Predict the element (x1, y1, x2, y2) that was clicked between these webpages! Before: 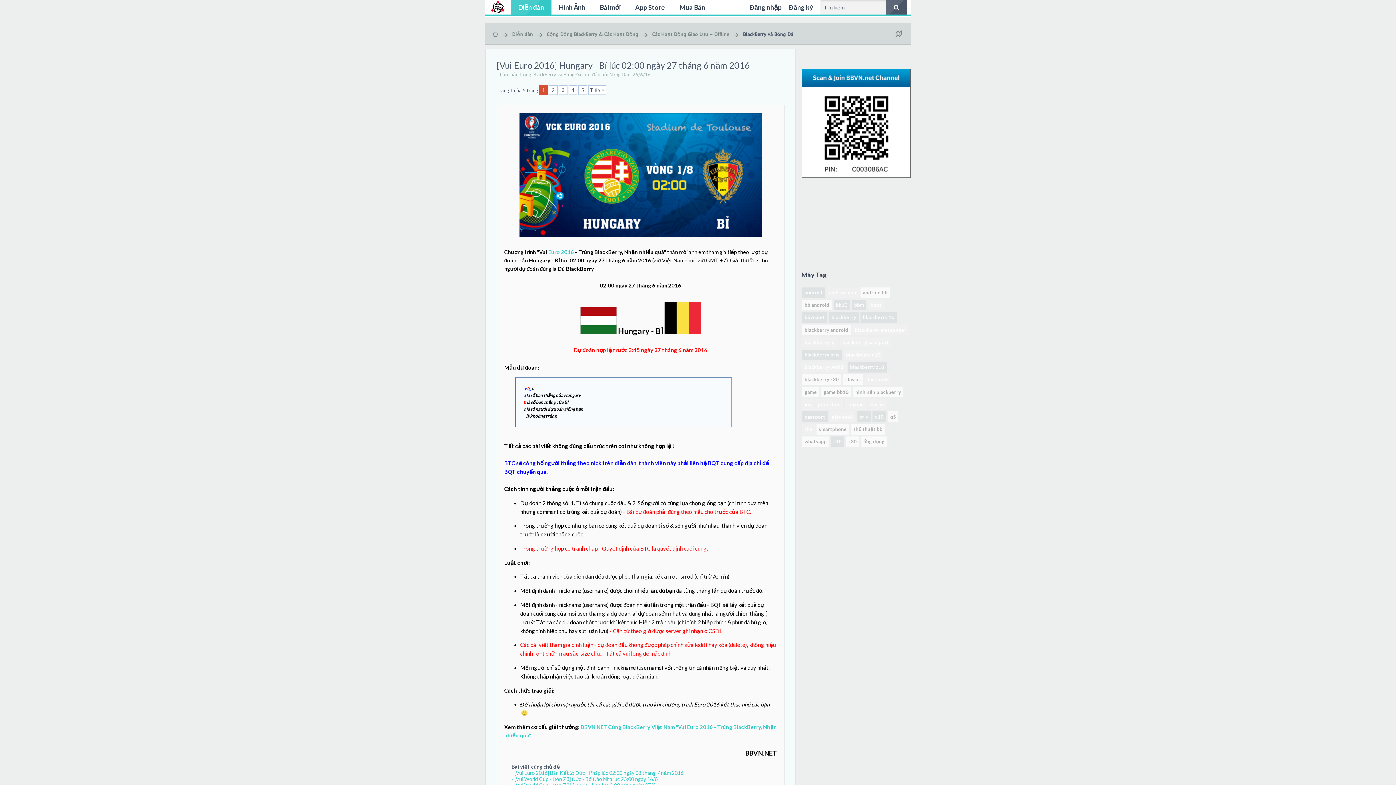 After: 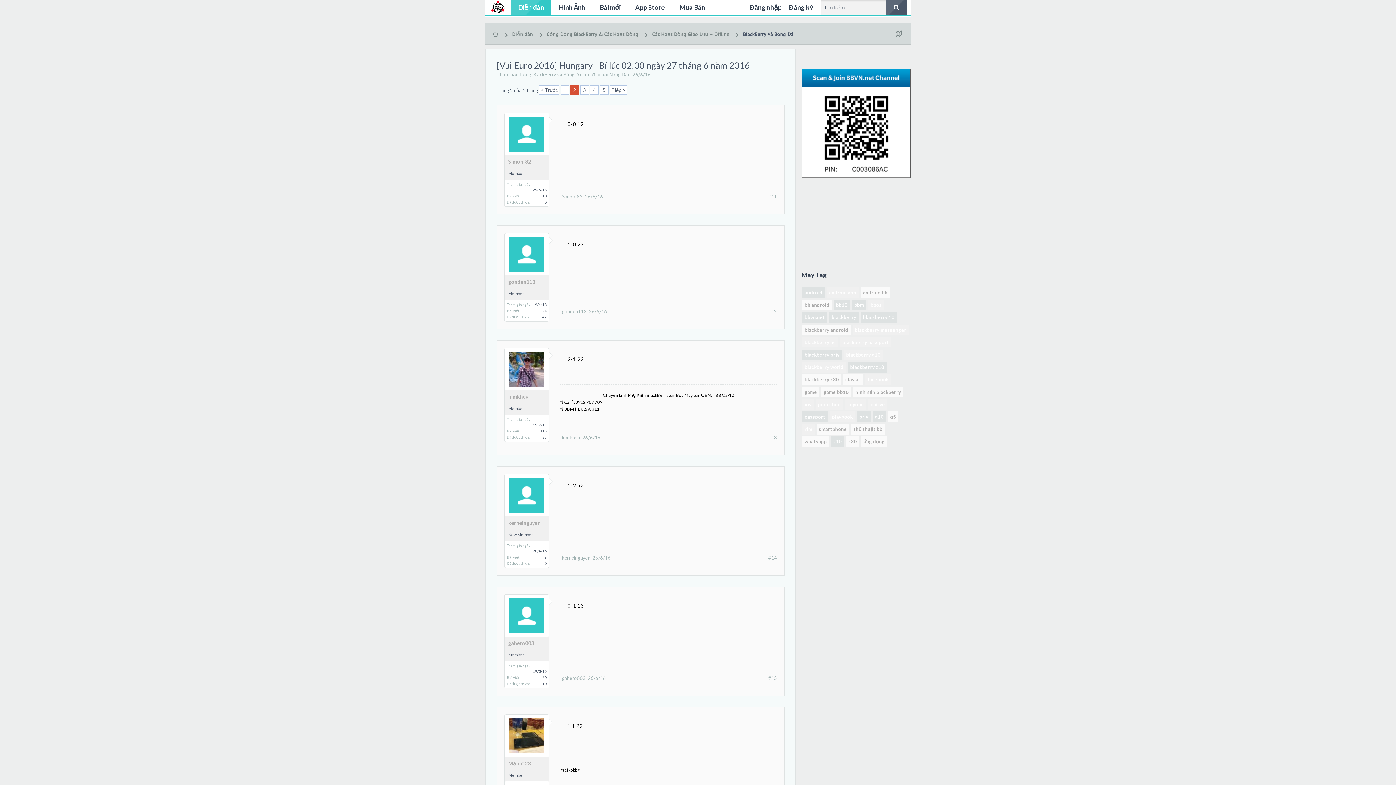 Action: bbox: (588, 85, 606, 94) label: Tiếp >